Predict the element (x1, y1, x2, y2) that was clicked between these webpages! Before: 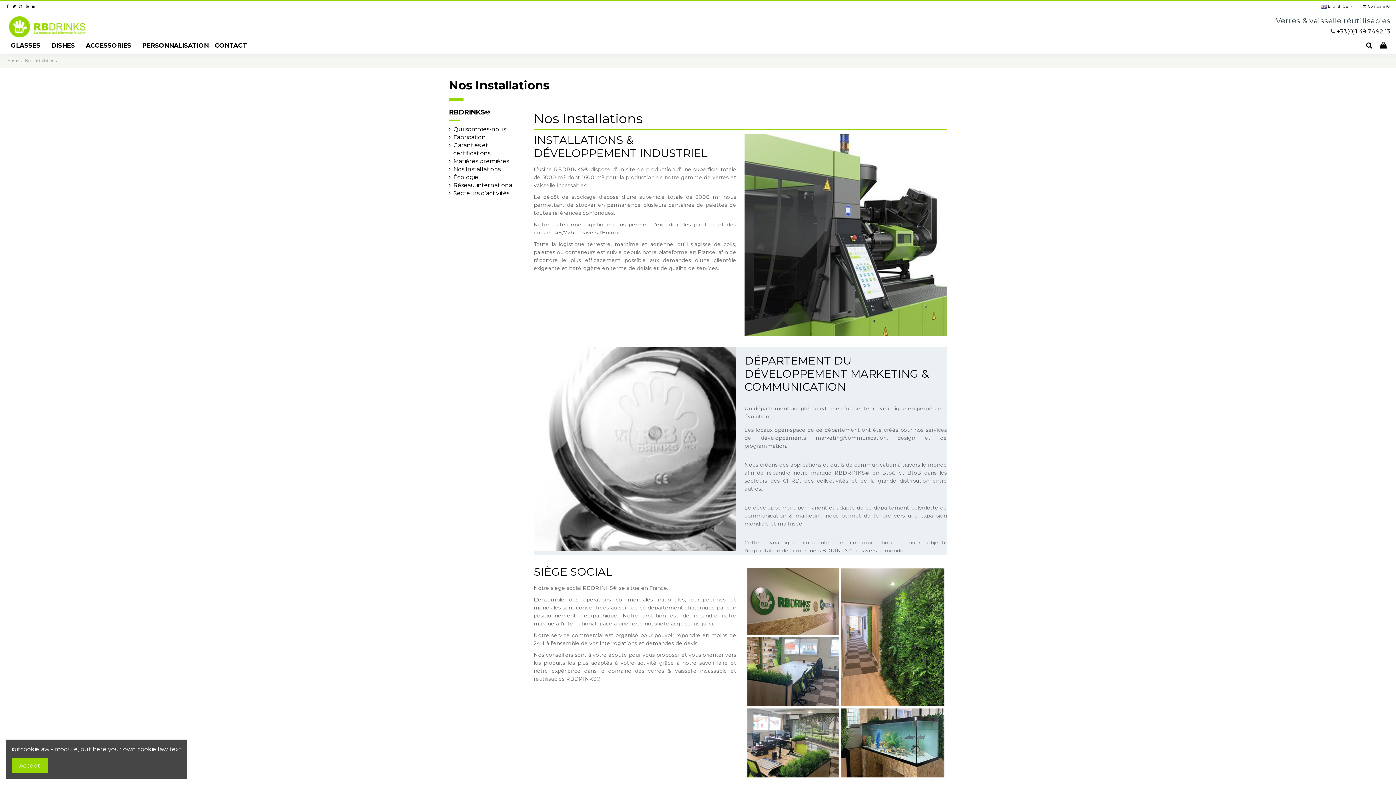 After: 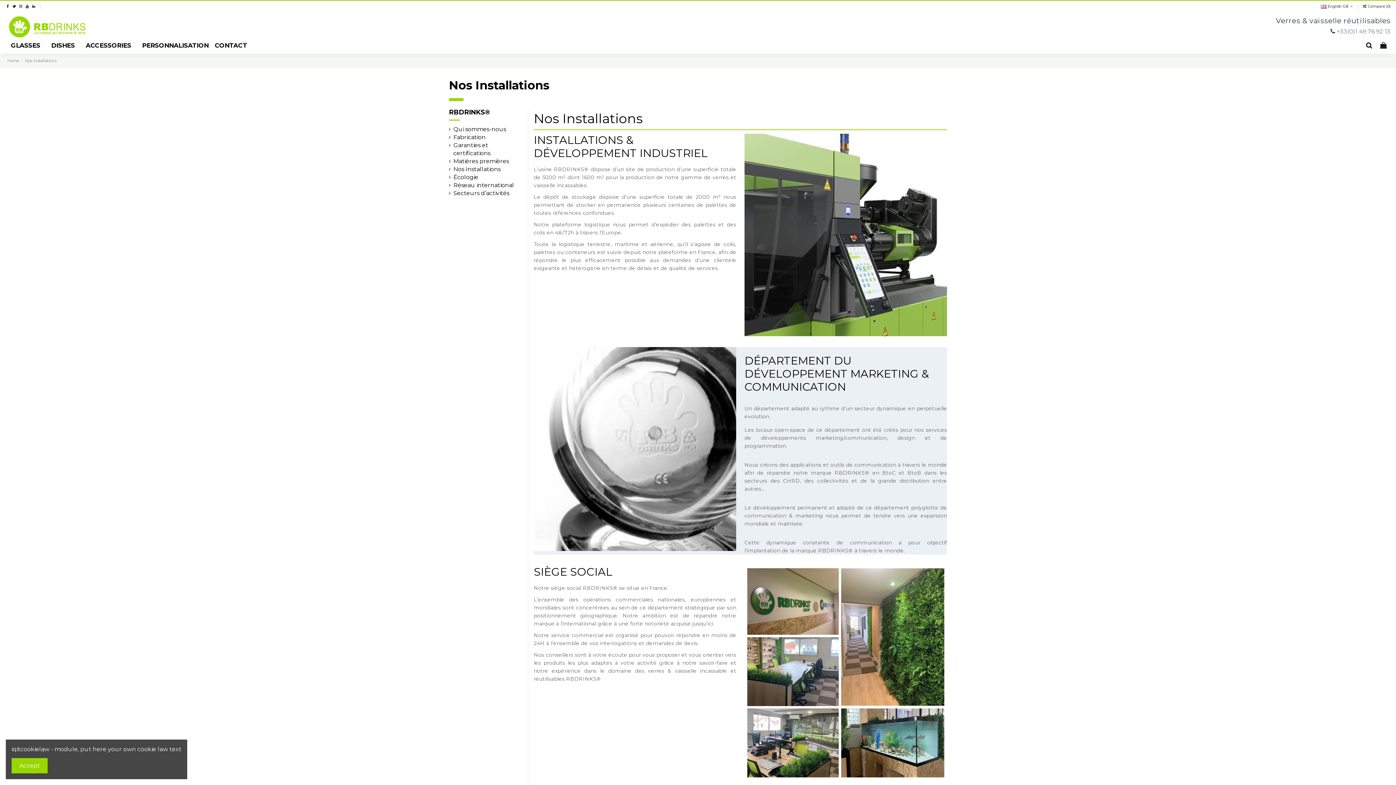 Action: bbox: (1337, 28, 1390, 35) label: +33(0)1 49 76 92 13